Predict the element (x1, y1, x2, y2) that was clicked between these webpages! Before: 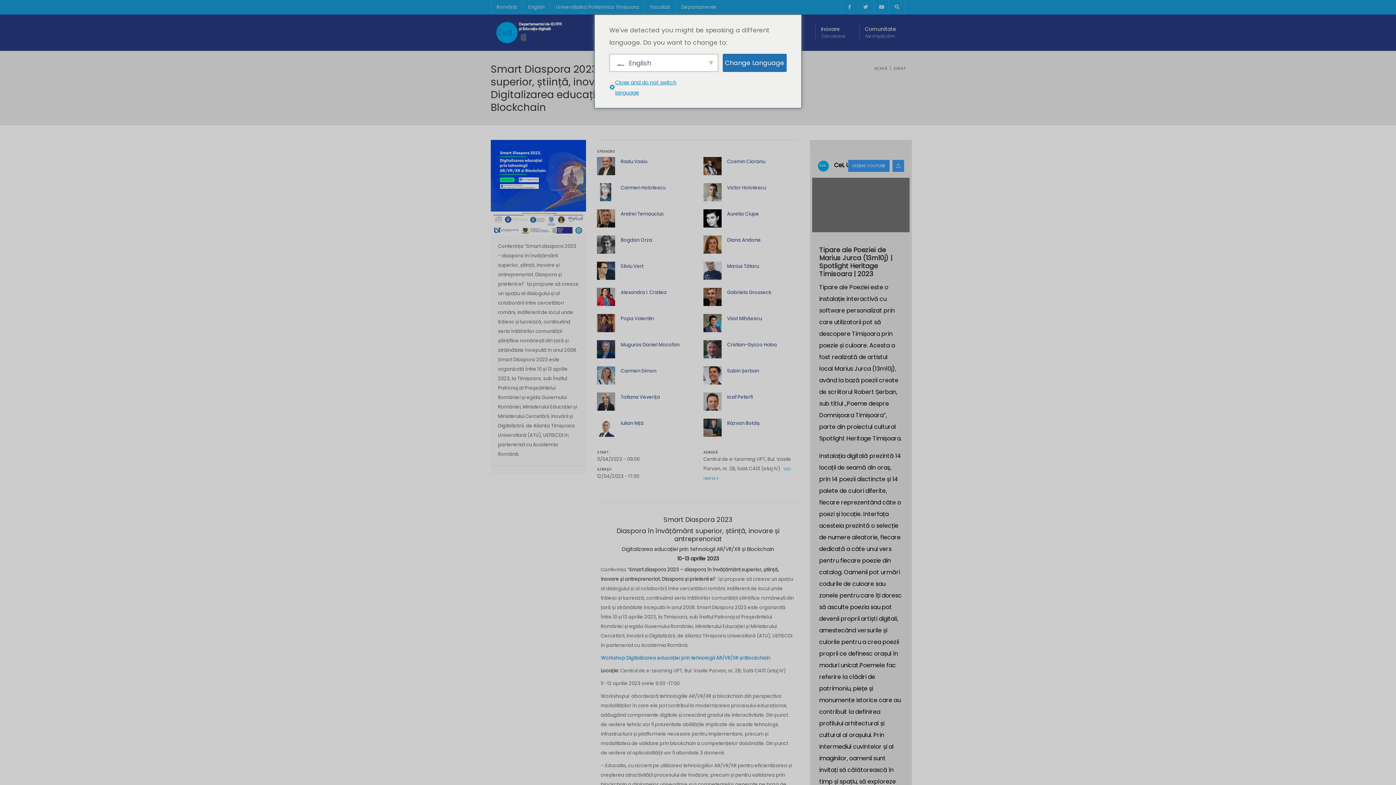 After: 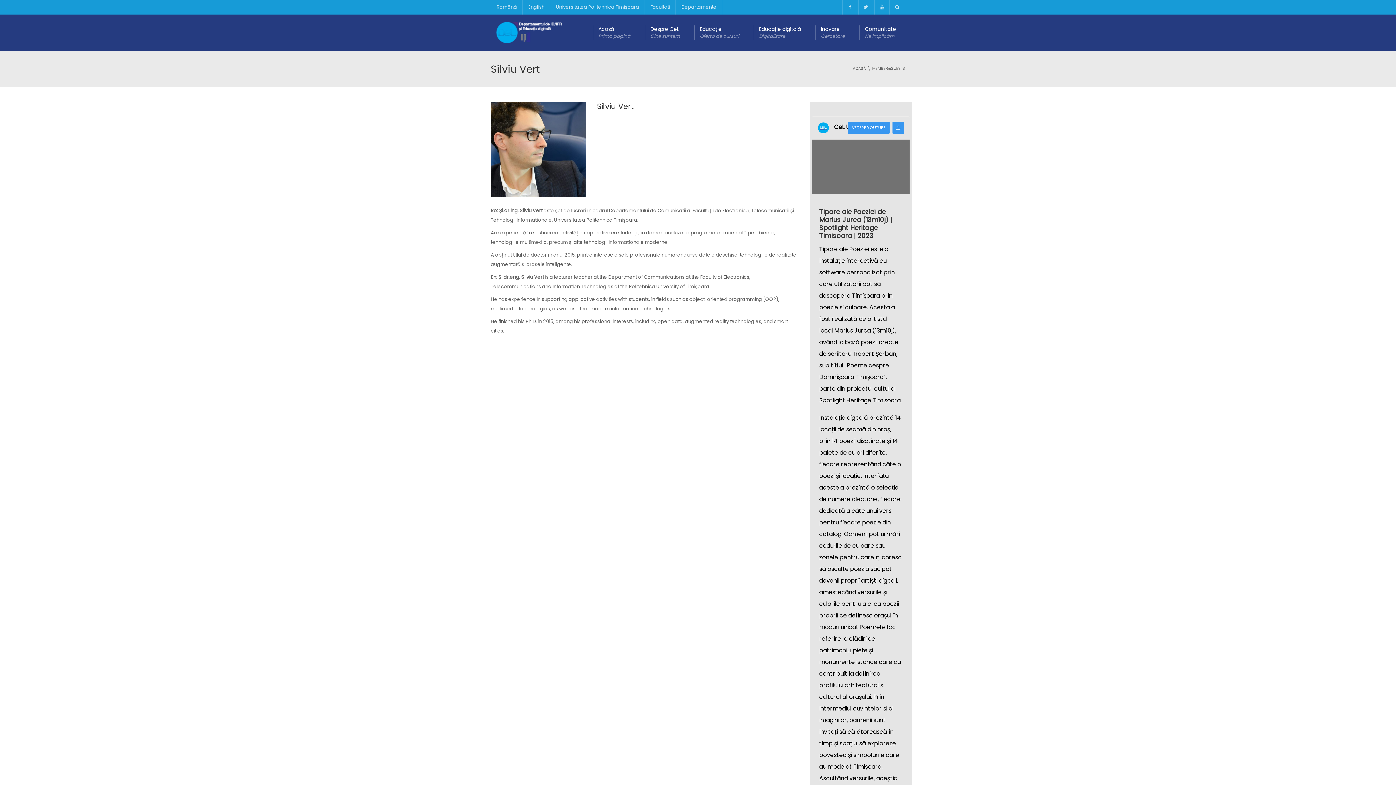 Action: bbox: (620, 262, 643, 269) label: Silviu Vert